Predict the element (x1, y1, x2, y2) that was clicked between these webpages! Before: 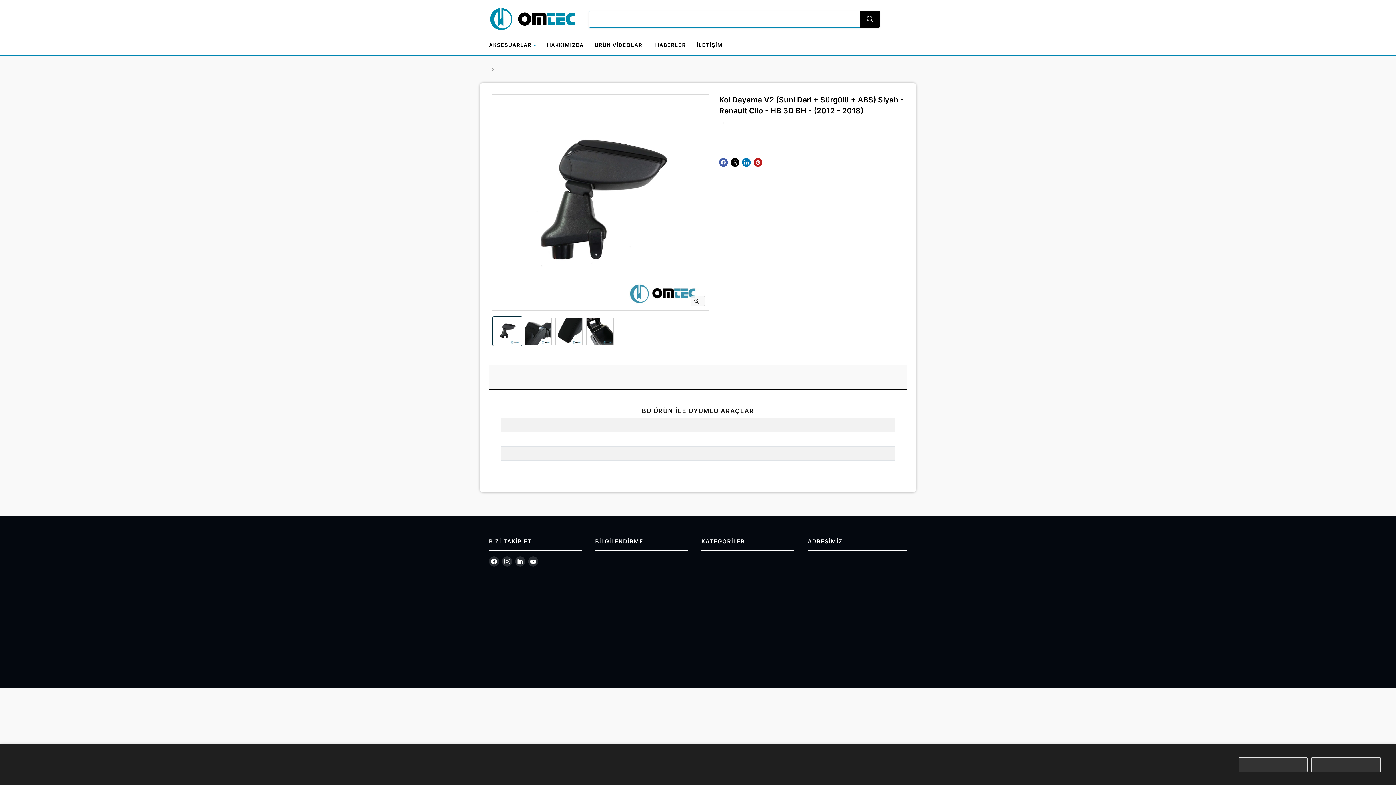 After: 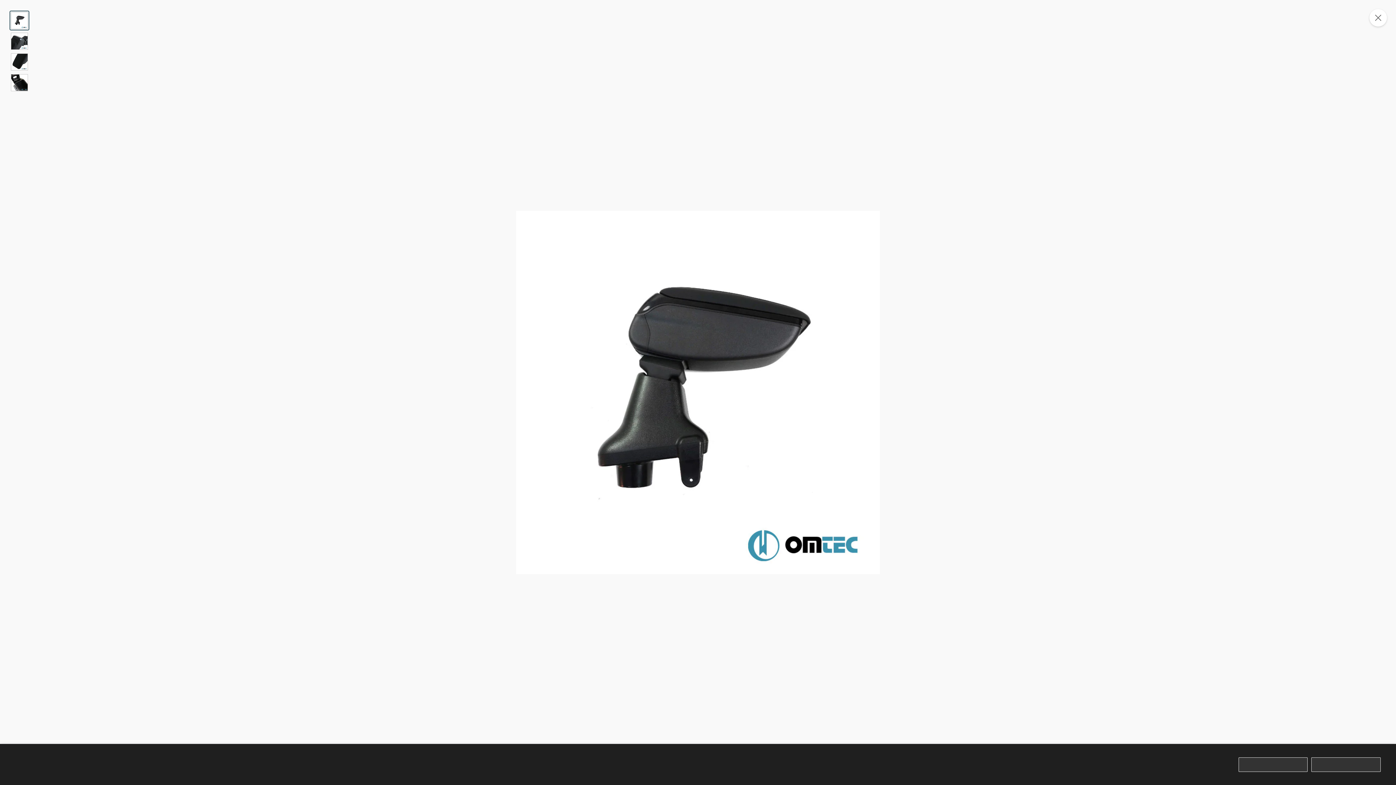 Action: bbox: (691, 296, 704, 306) label: Yakınlaştırmak için tıklayın veya kaydırın